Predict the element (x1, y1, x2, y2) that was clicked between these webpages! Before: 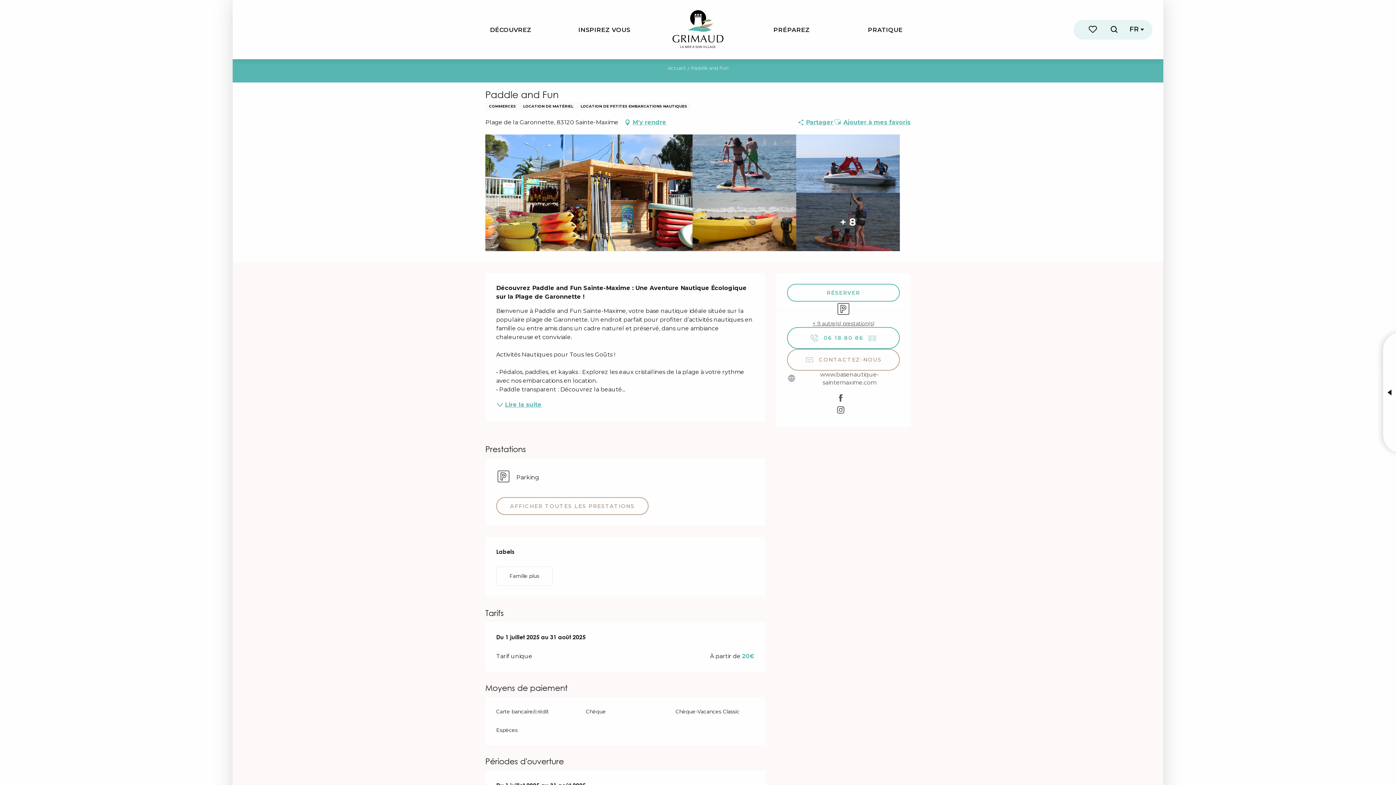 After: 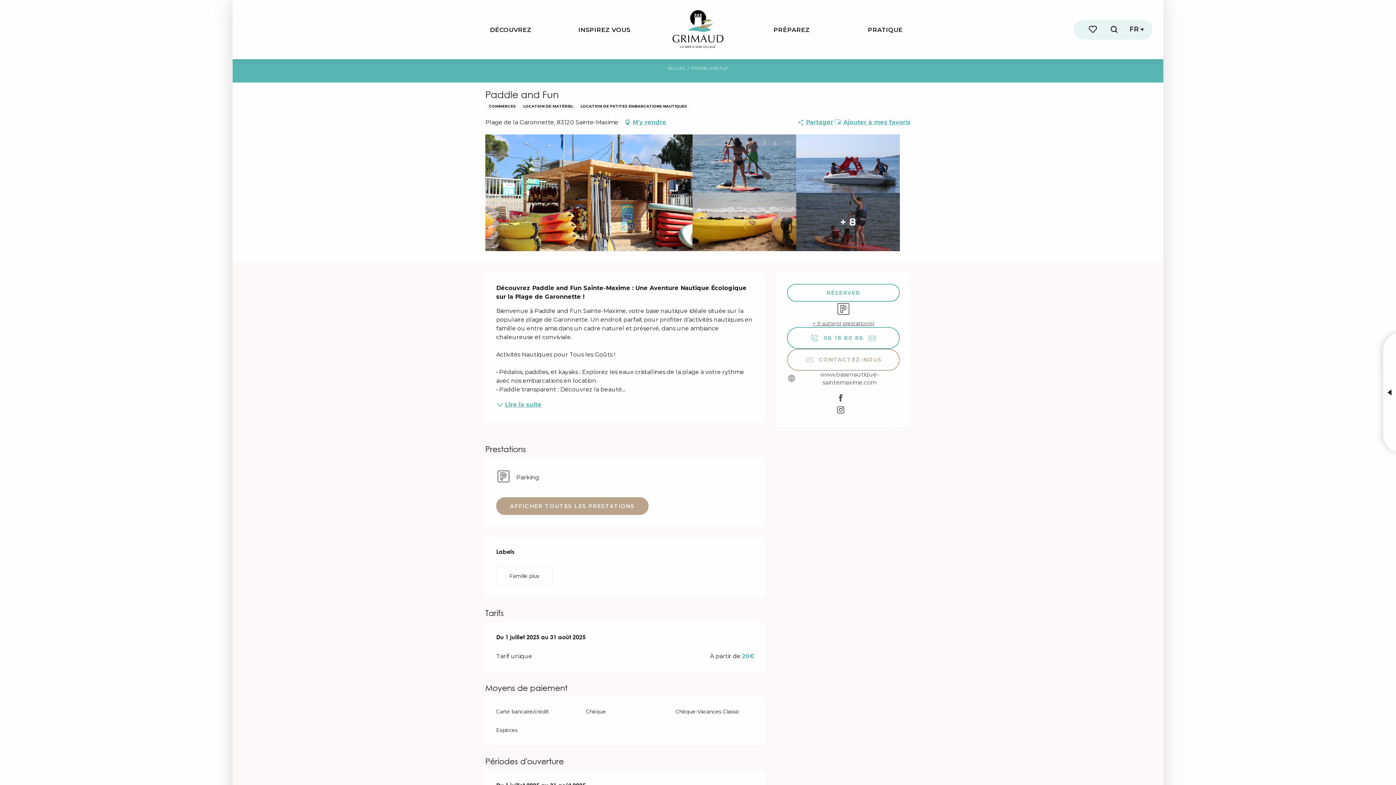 Action: bbox: (496, 497, 648, 515) label: AFFICHER TOUTES LES PRESTATIONS